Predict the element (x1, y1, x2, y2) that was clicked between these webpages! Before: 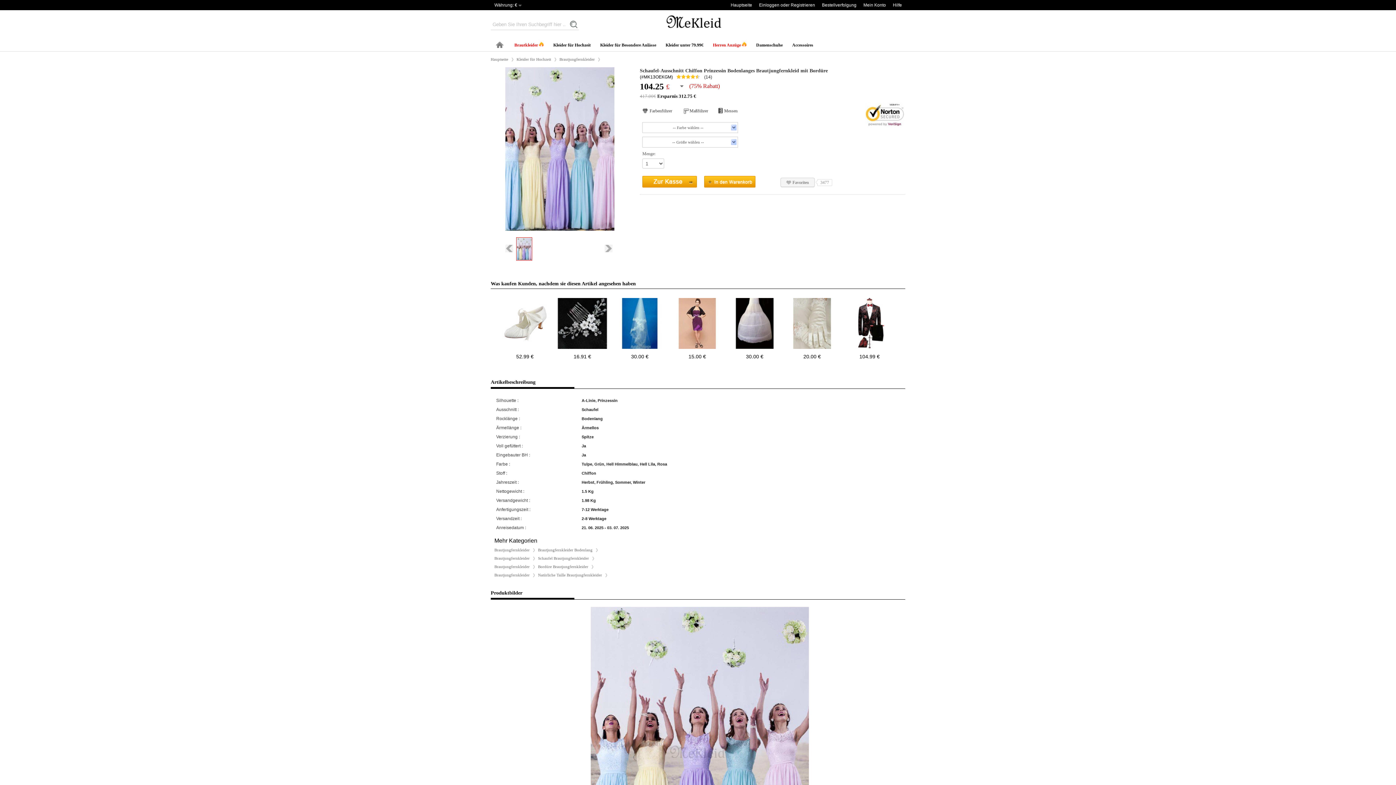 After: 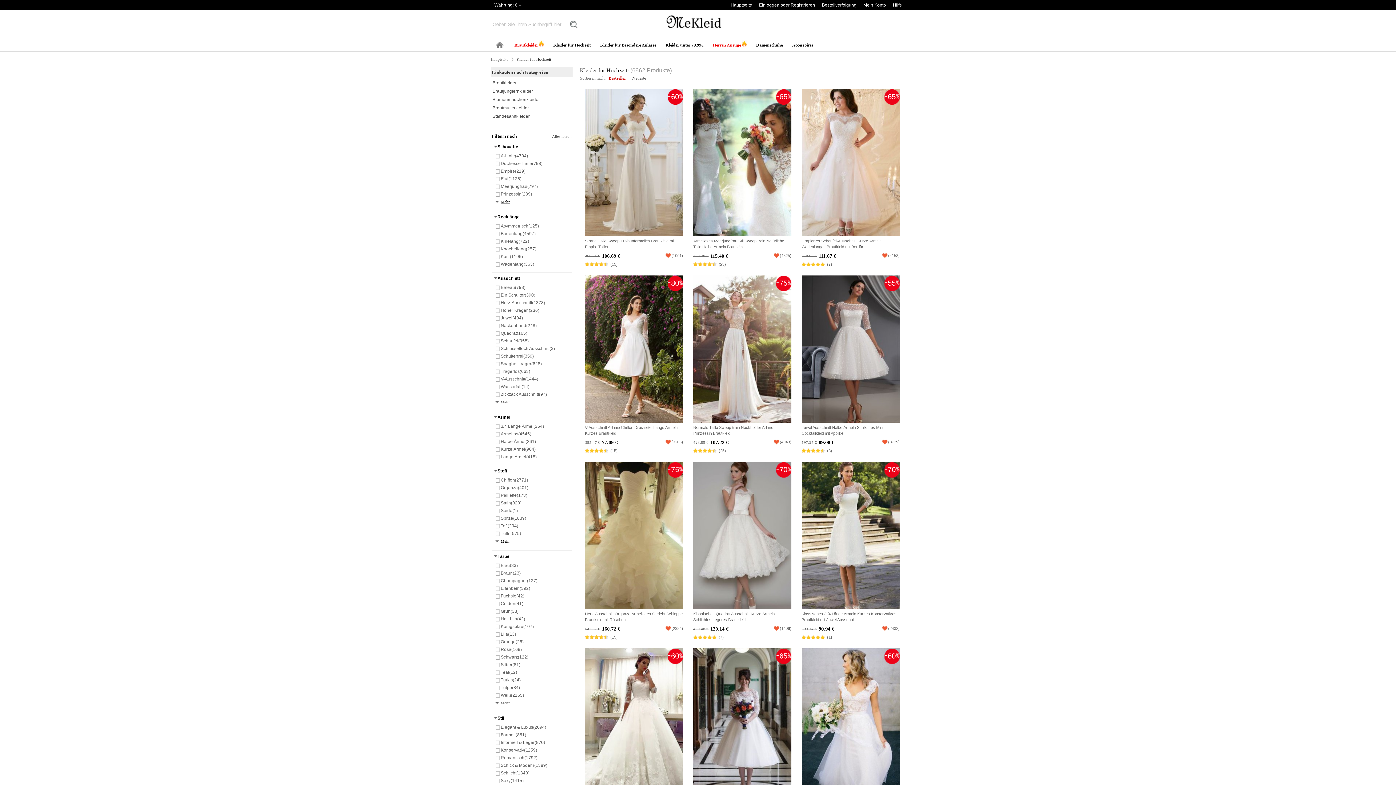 Action: label: Kleider für Hochzeit bbox: (553, 42, 590, 47)